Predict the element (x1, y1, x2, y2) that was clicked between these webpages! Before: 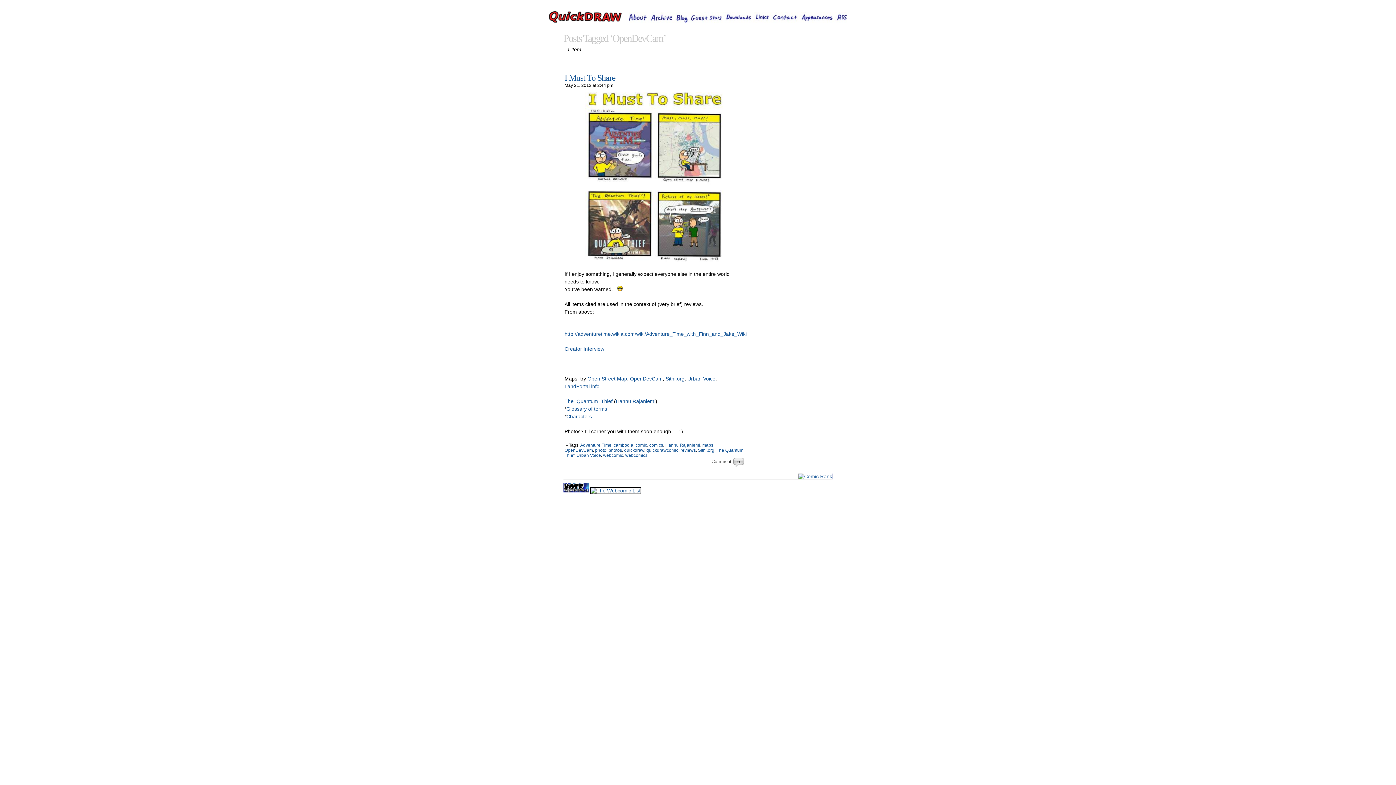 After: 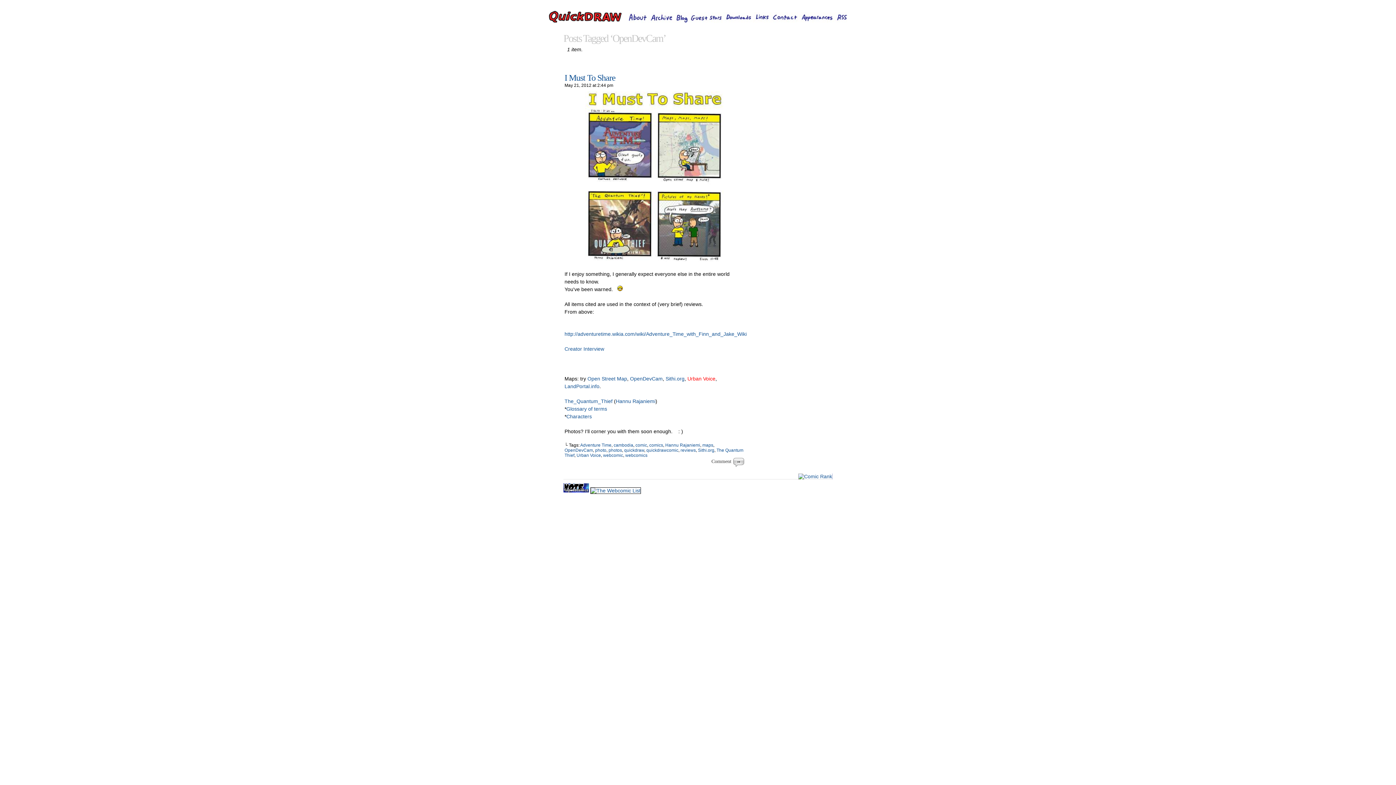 Action: label: Urban Voice bbox: (687, 376, 715, 381)